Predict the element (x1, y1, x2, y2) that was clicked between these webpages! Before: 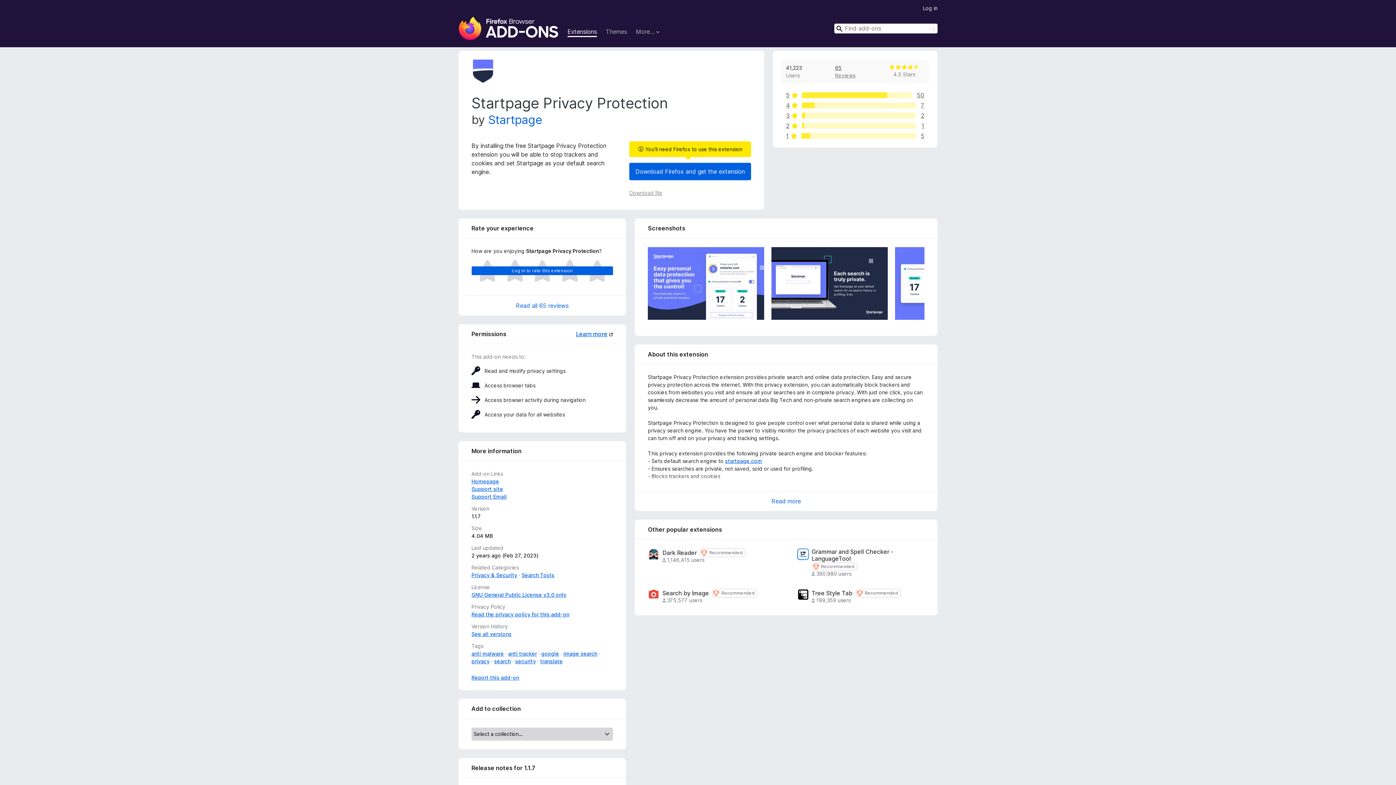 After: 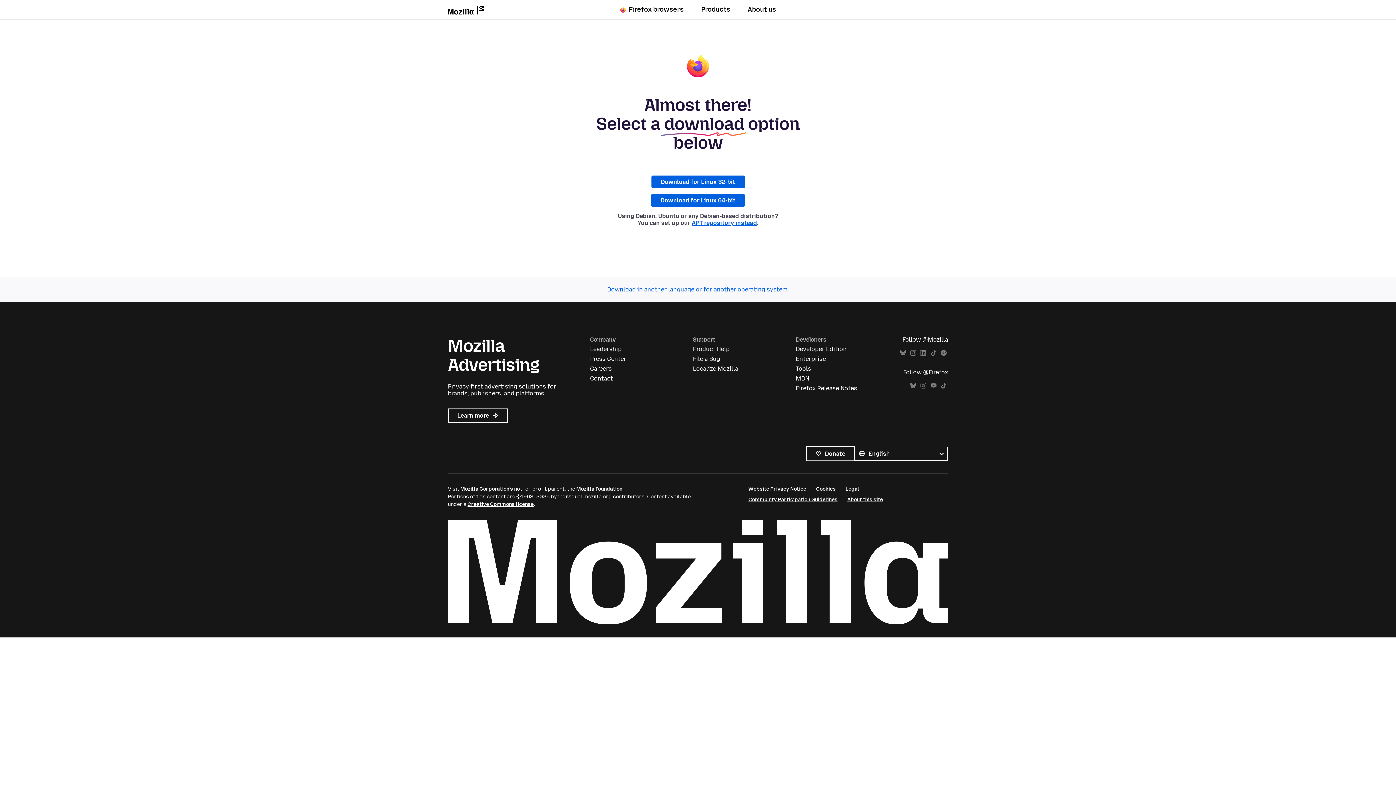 Action: label: Download Firefox and get the extension bbox: (629, 162, 751, 180)